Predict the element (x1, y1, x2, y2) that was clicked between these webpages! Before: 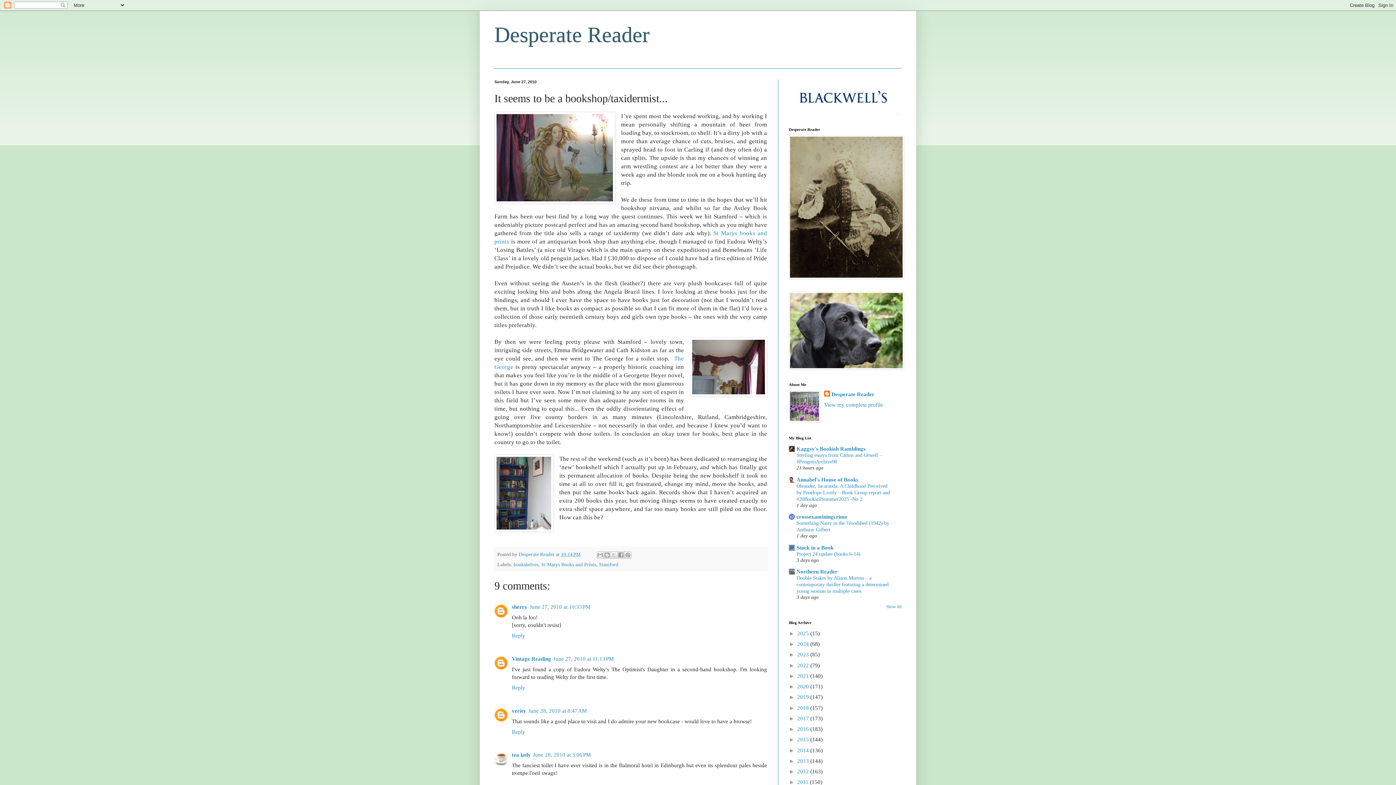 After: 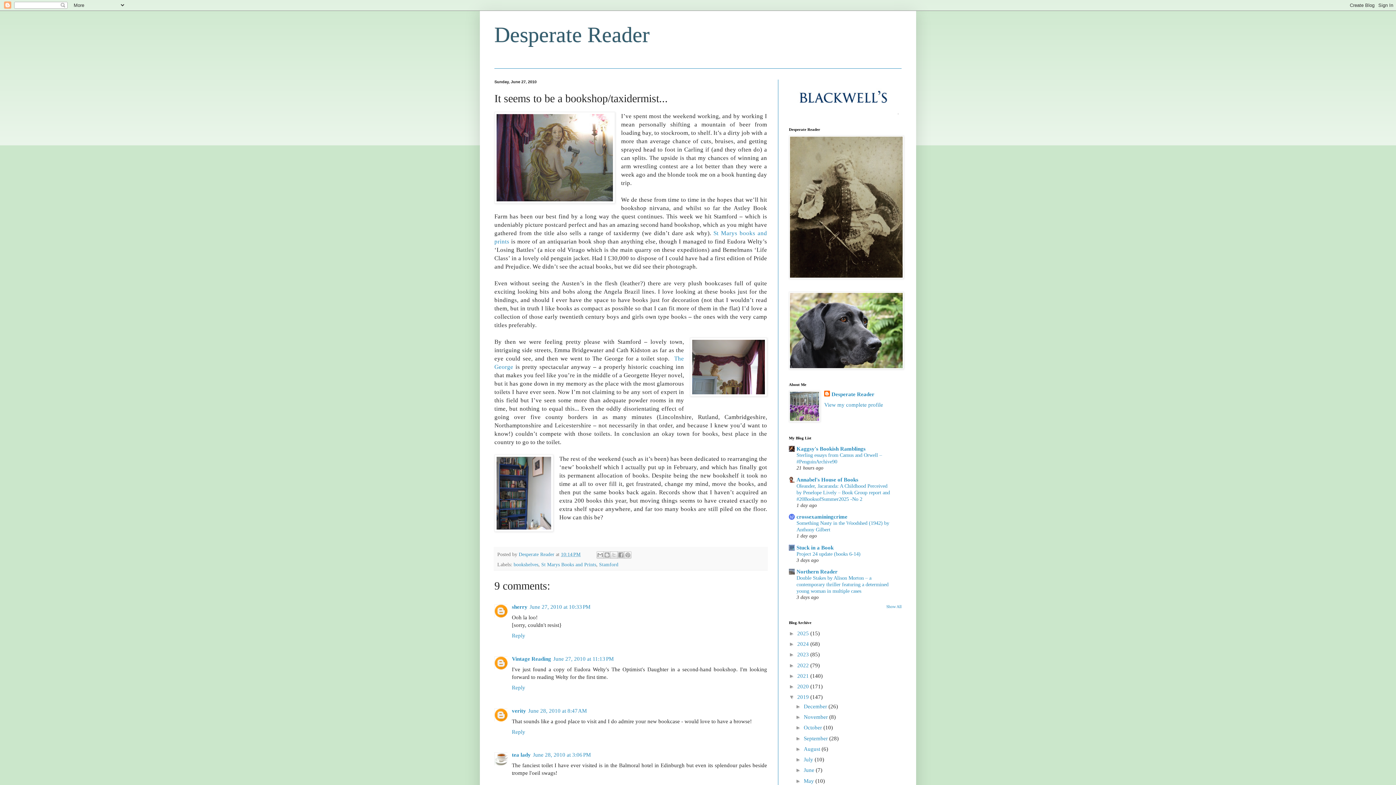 Action: label: ►   bbox: (789, 694, 797, 700)